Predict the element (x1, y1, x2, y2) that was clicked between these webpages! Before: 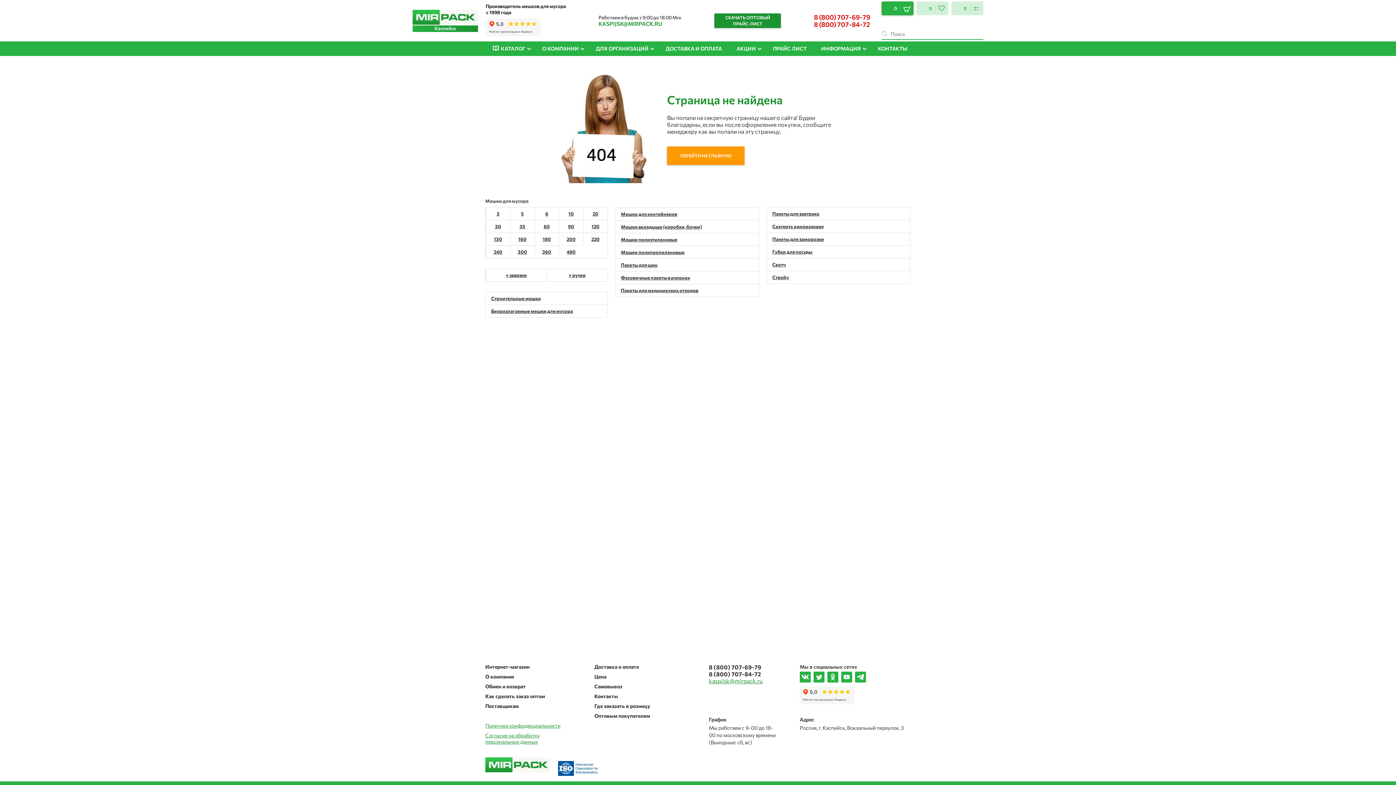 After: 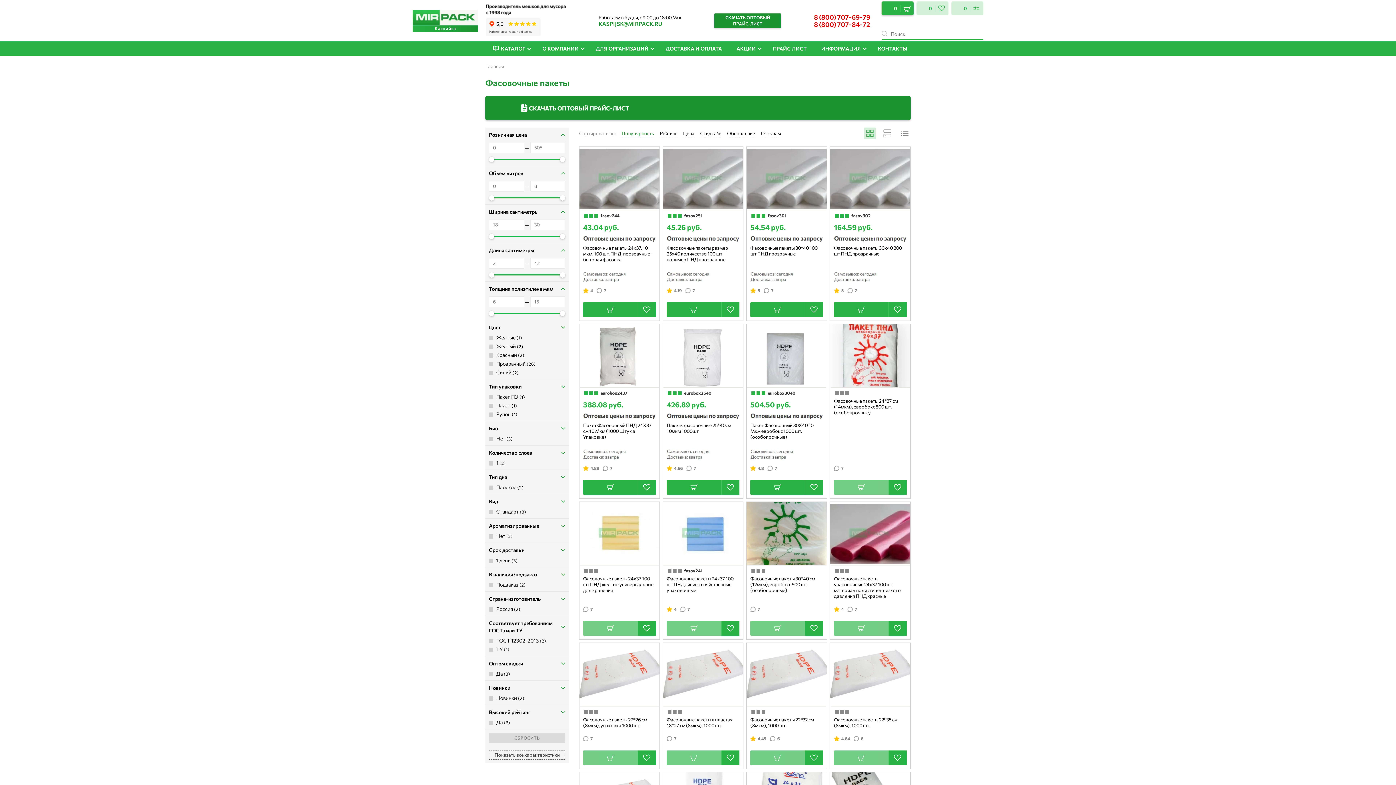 Action: bbox: (615, 271, 759, 284) label: Фасовочные пакеты в рулонах